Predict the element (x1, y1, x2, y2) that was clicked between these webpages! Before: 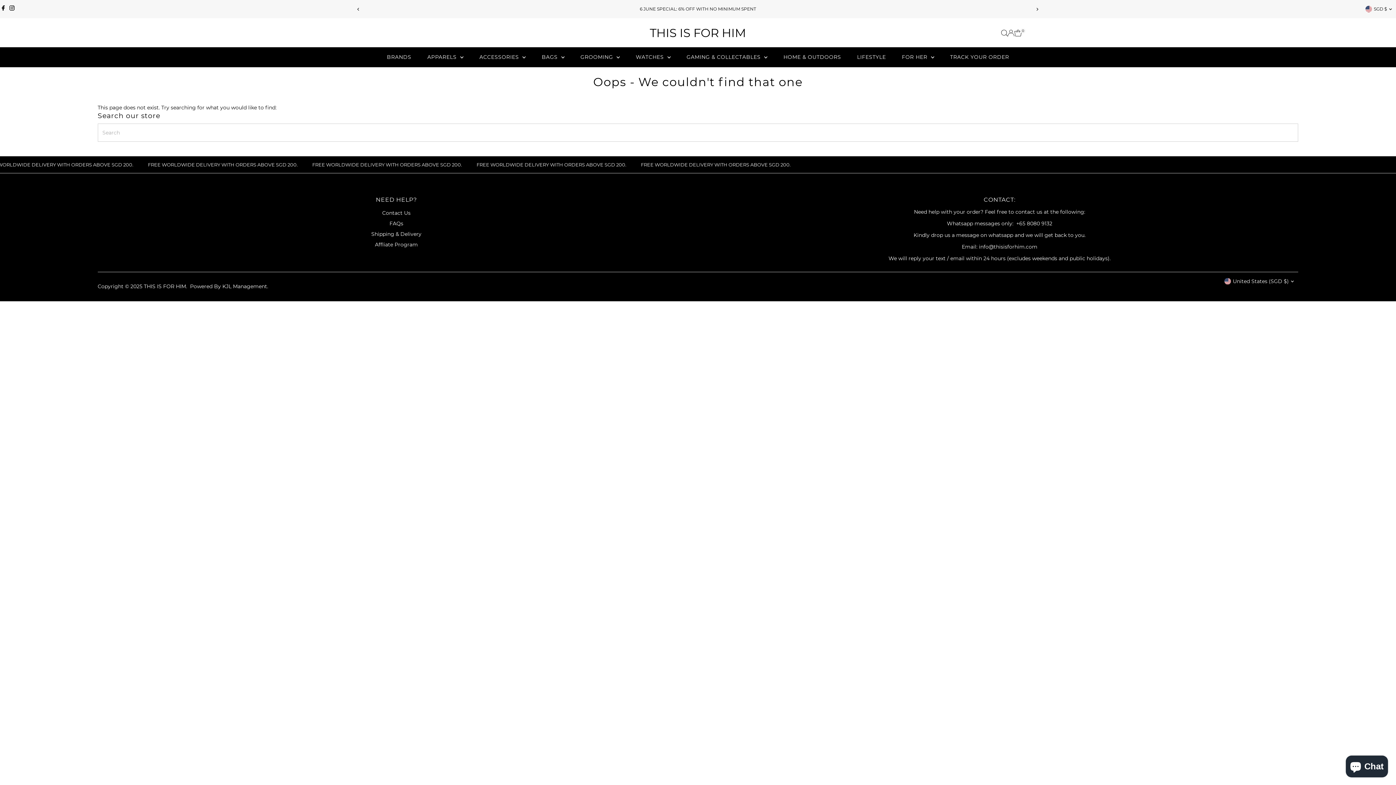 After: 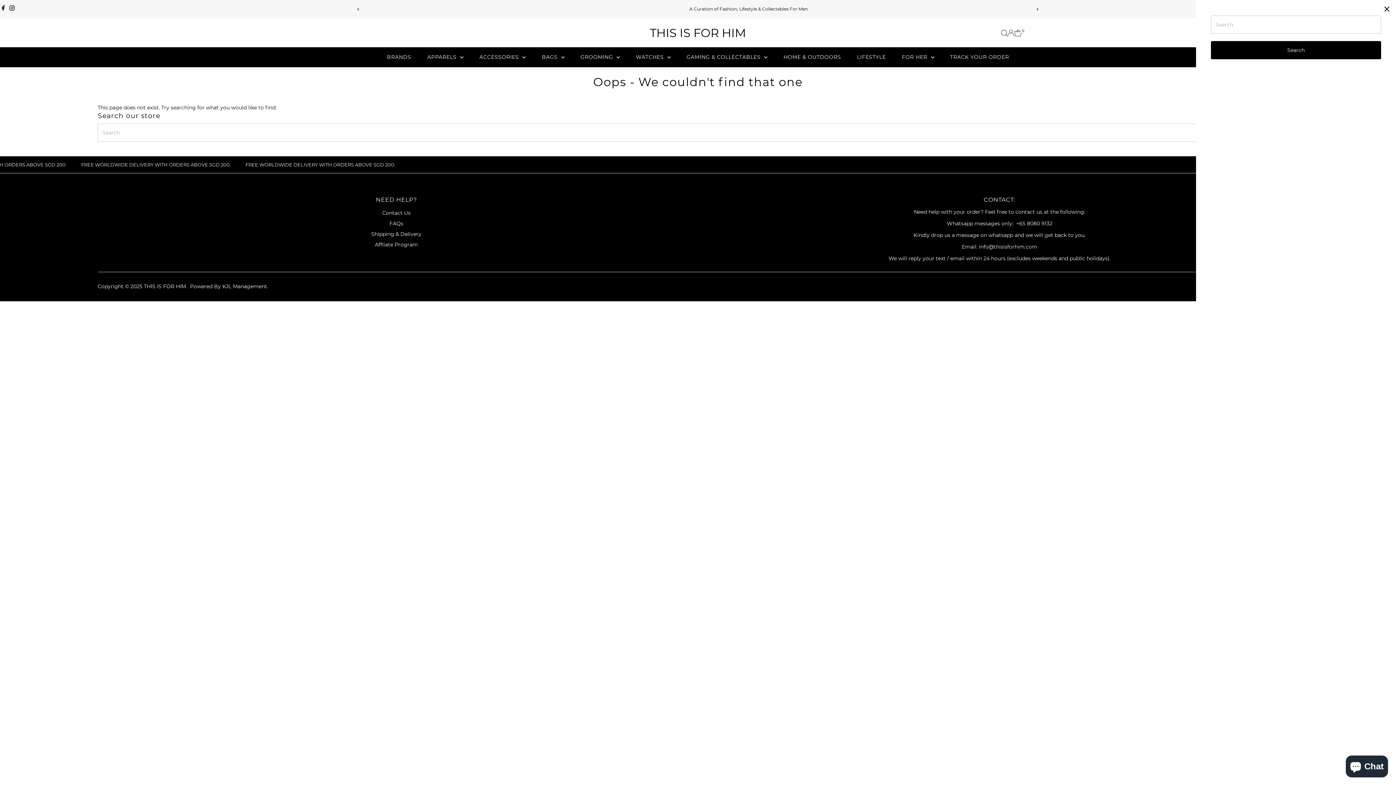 Action: label: Open Search bbox: (1001, 29, 1007, 36)